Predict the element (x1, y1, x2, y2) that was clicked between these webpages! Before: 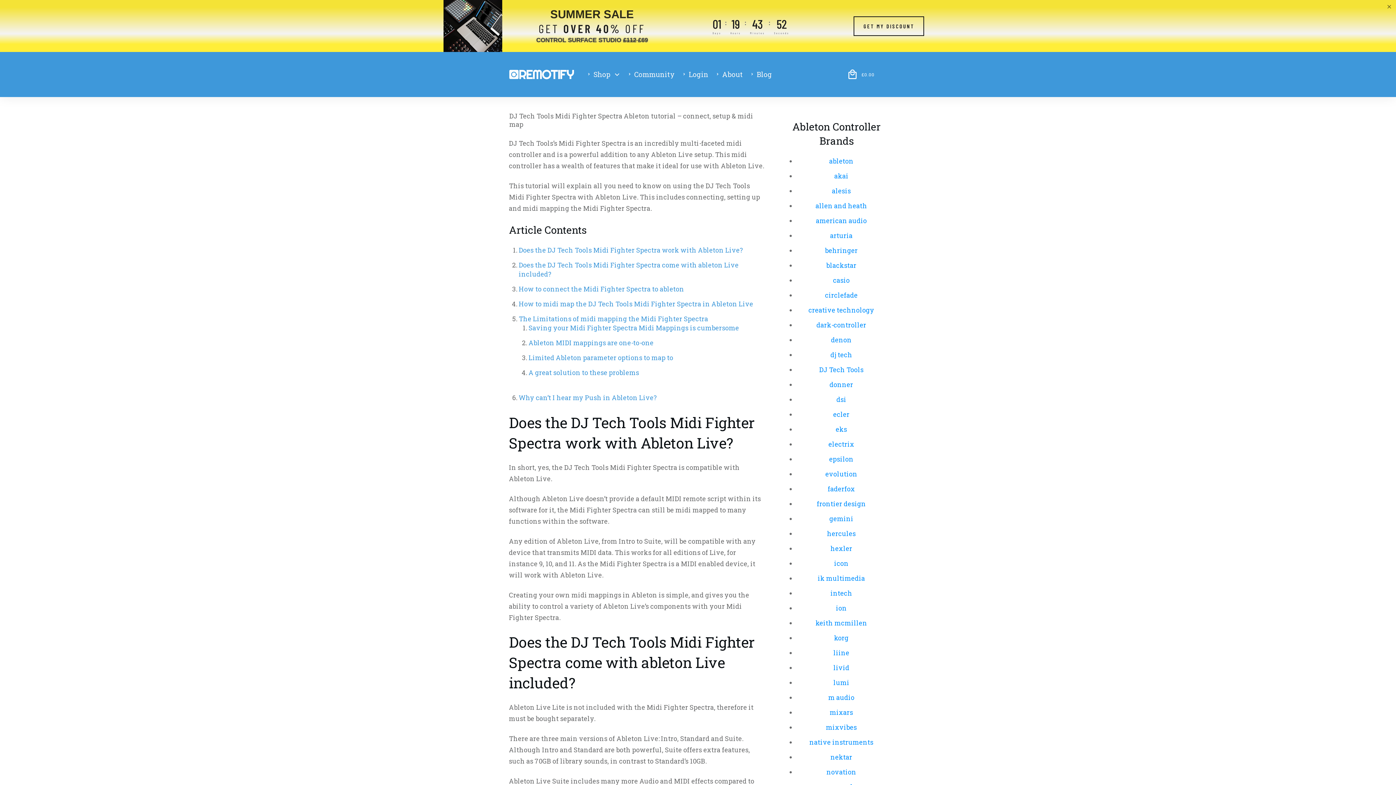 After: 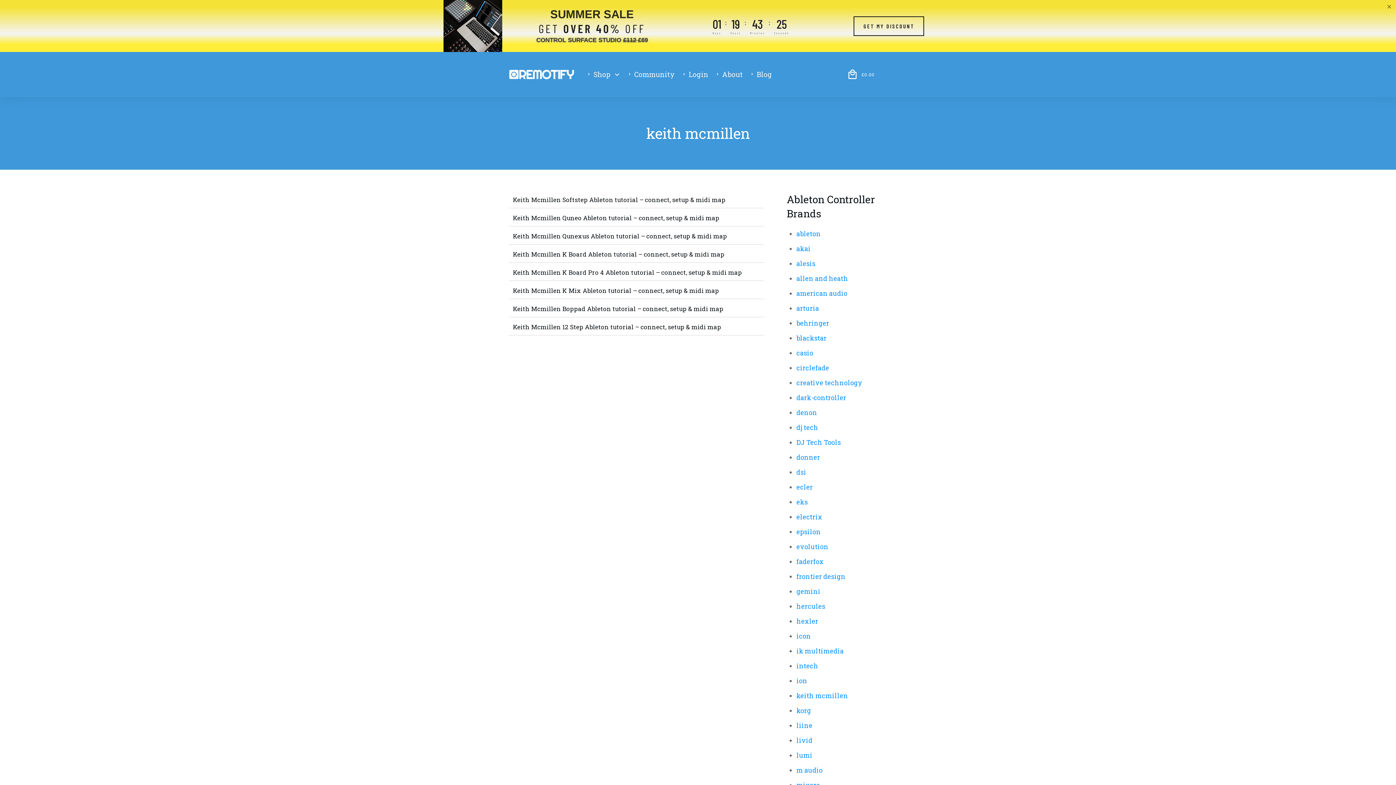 Action: label: keith mcmillen bbox: (815, 566, 867, 575)